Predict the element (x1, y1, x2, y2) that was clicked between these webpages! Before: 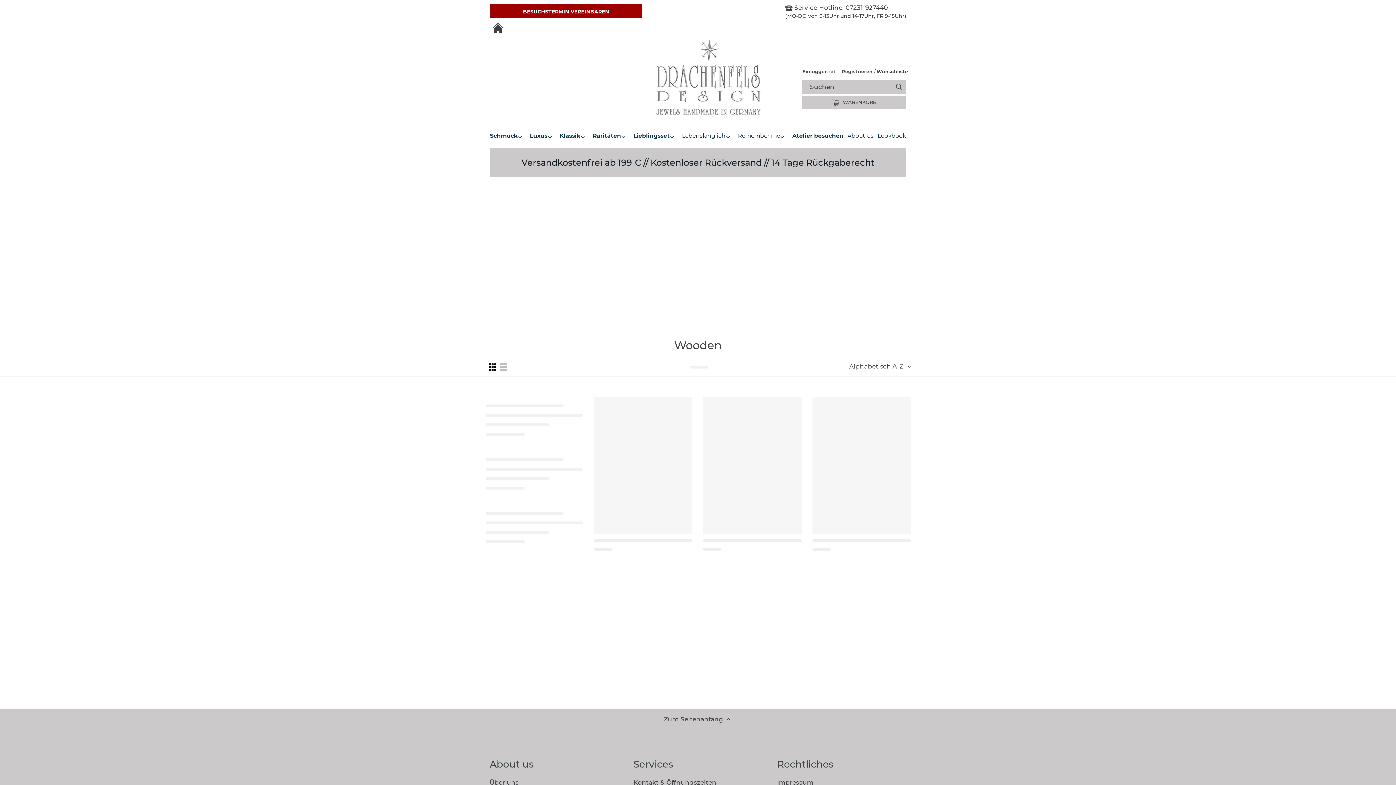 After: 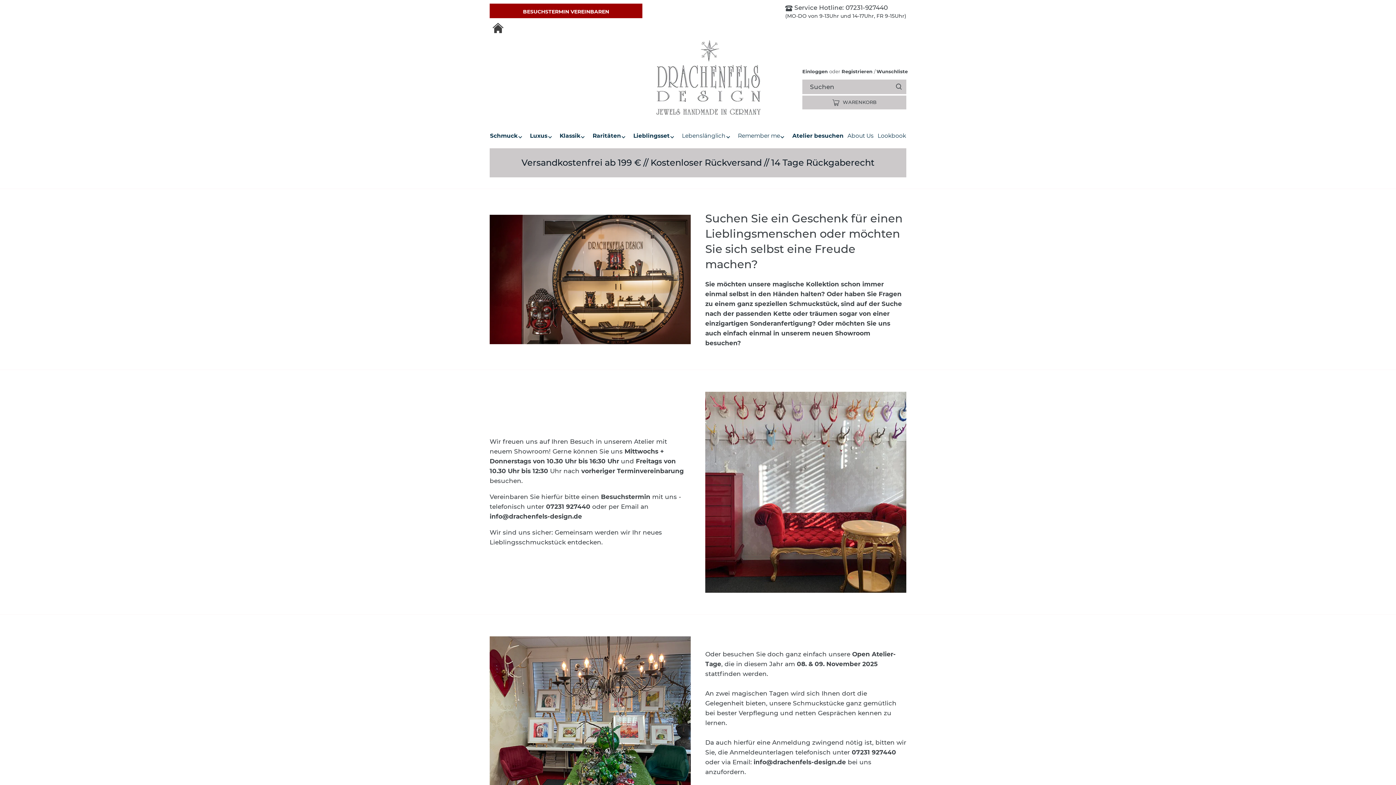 Action: label: BESUCHSTERMIN VEREINBAREN bbox: (489, 3, 642, 18)